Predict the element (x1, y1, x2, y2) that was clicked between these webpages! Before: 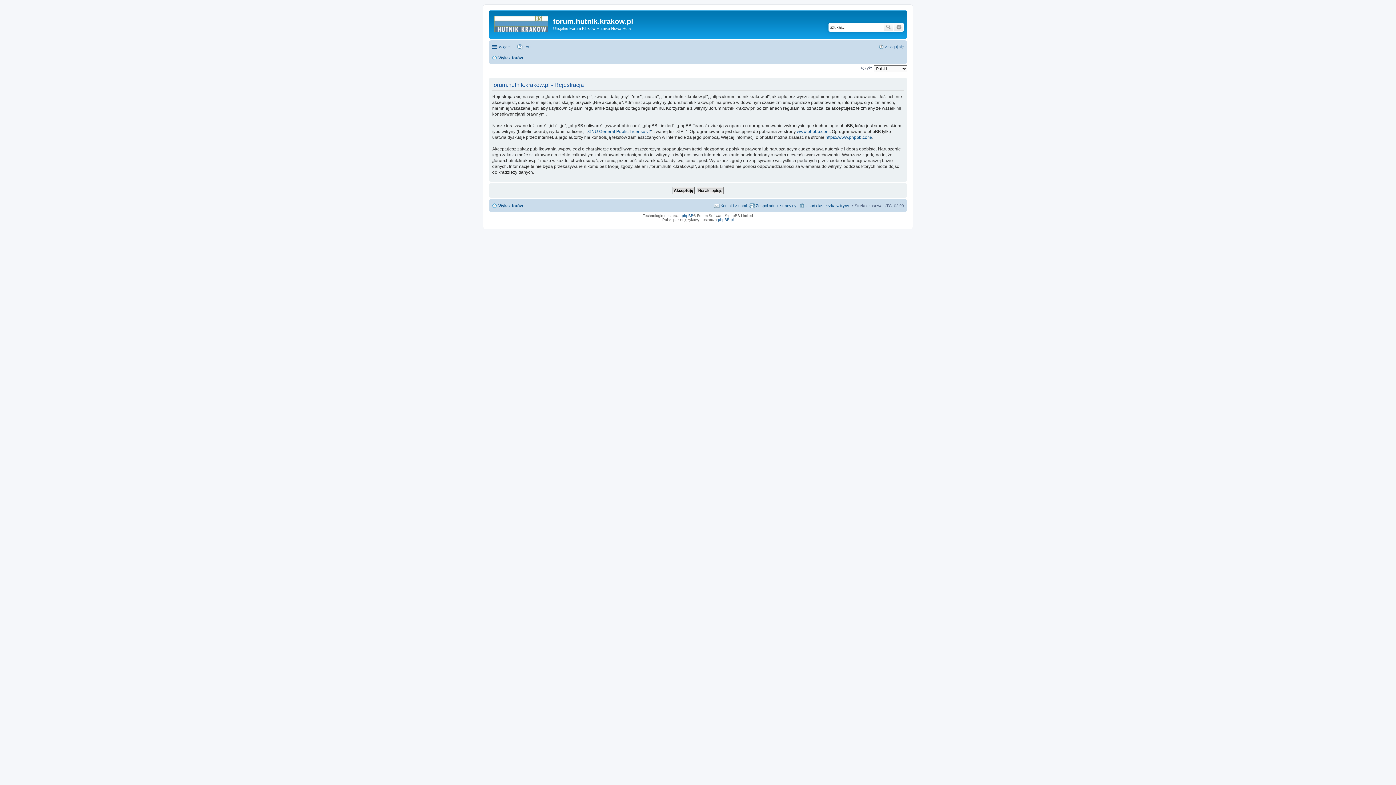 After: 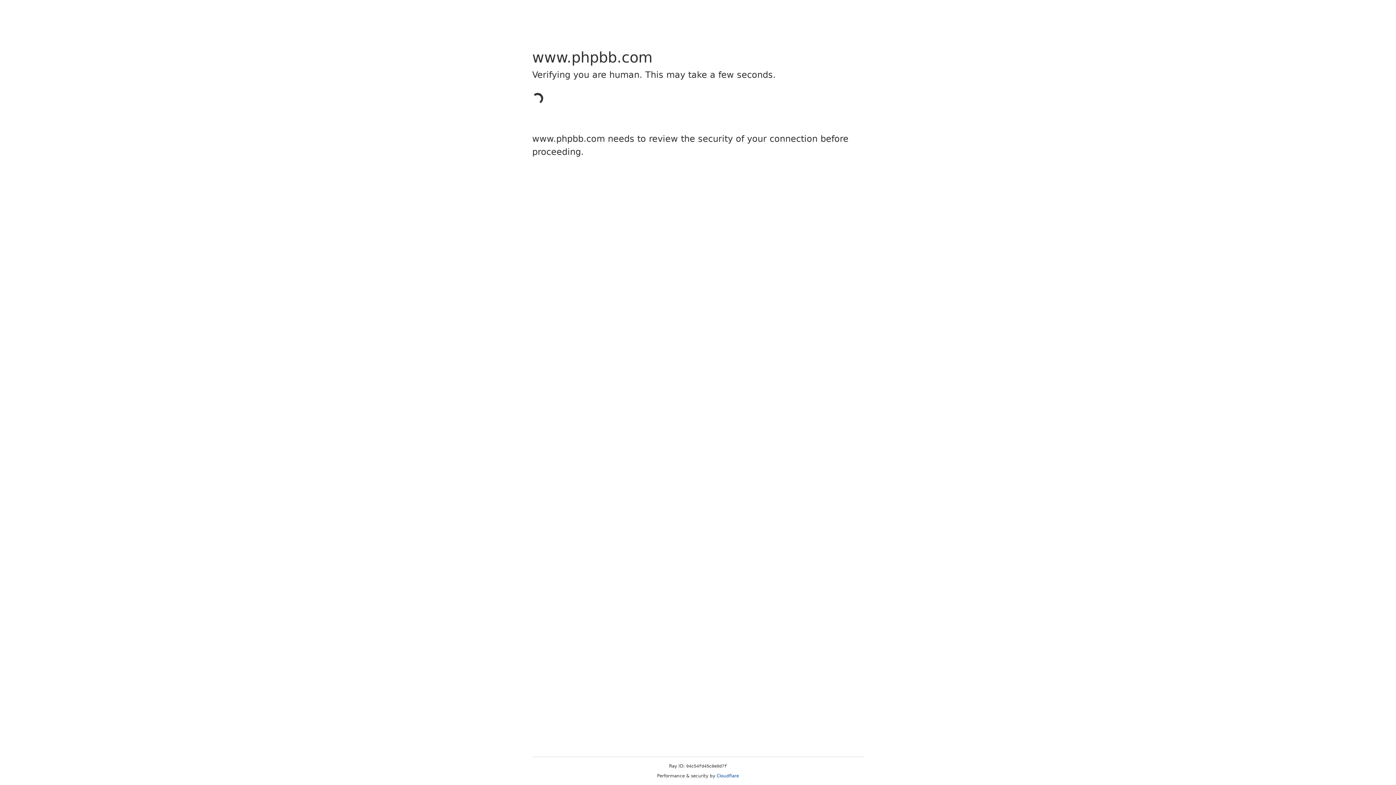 Action: bbox: (797, 129, 829, 134) label: www.phpbb.com